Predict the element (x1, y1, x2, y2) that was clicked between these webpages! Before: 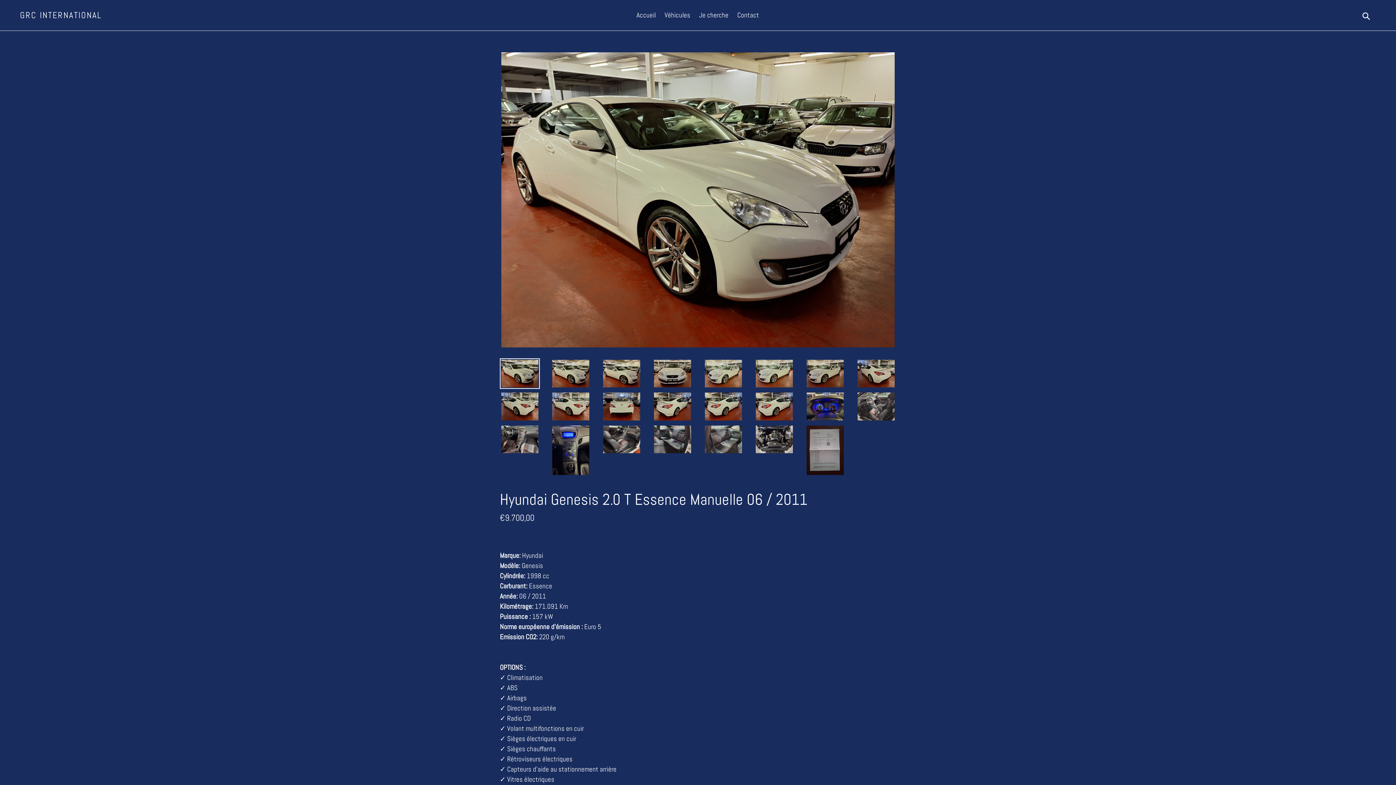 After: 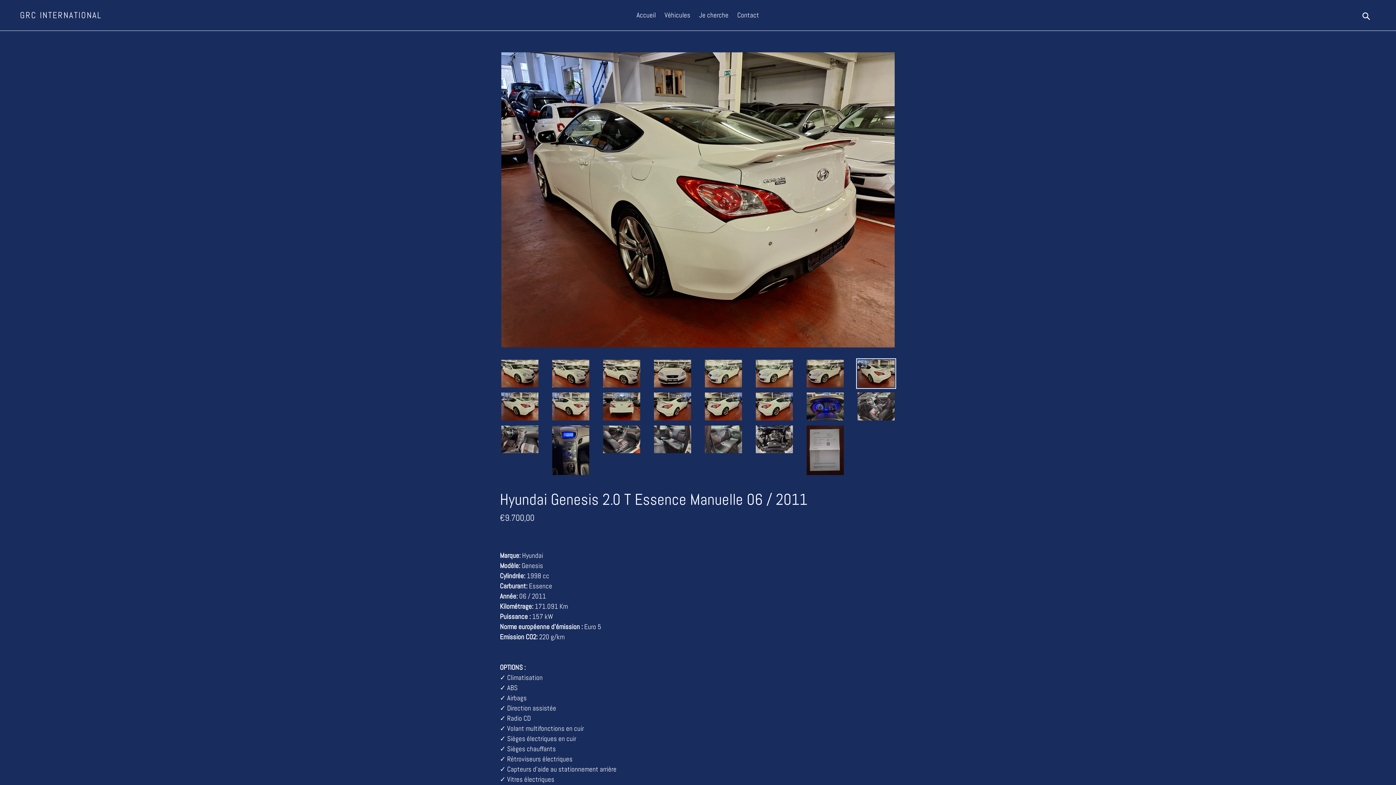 Action: bbox: (856, 358, 896, 389)